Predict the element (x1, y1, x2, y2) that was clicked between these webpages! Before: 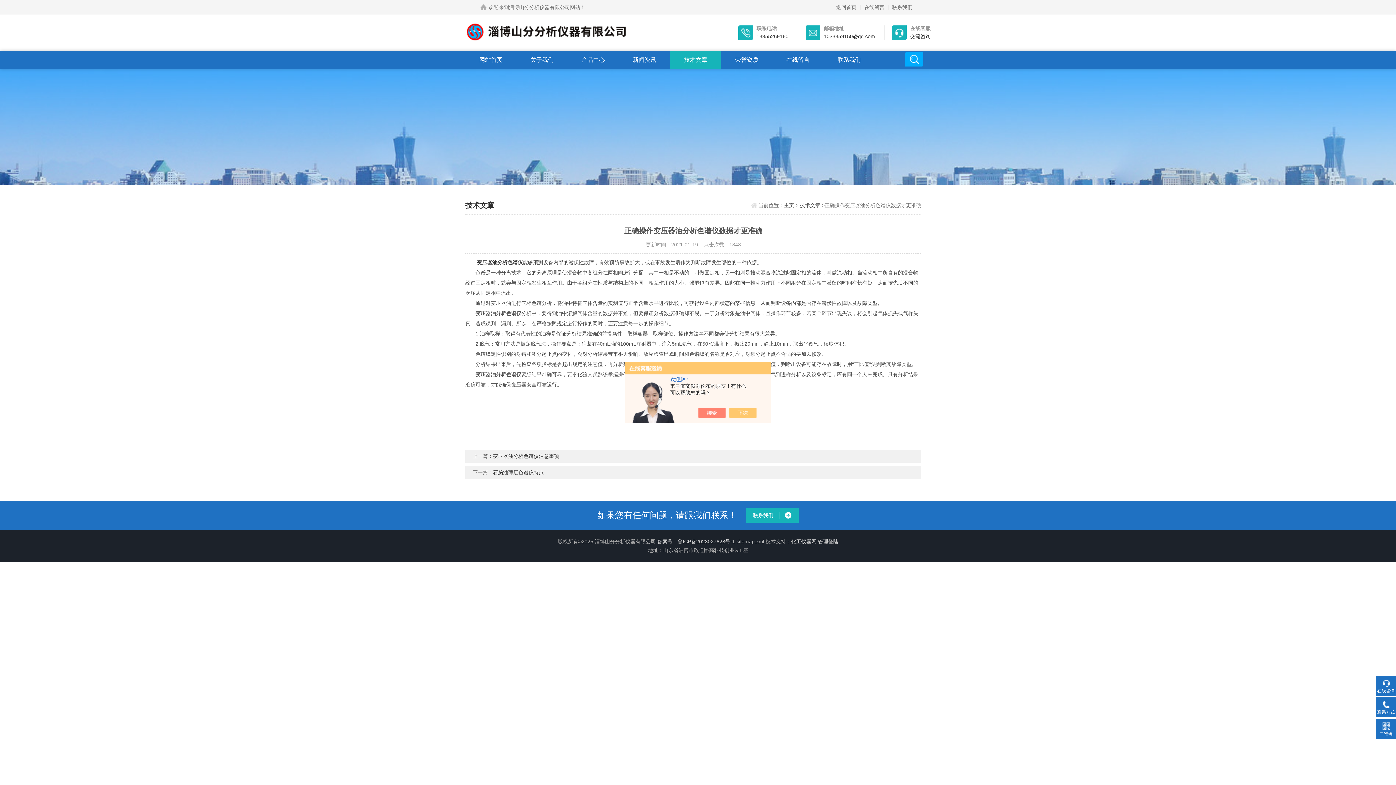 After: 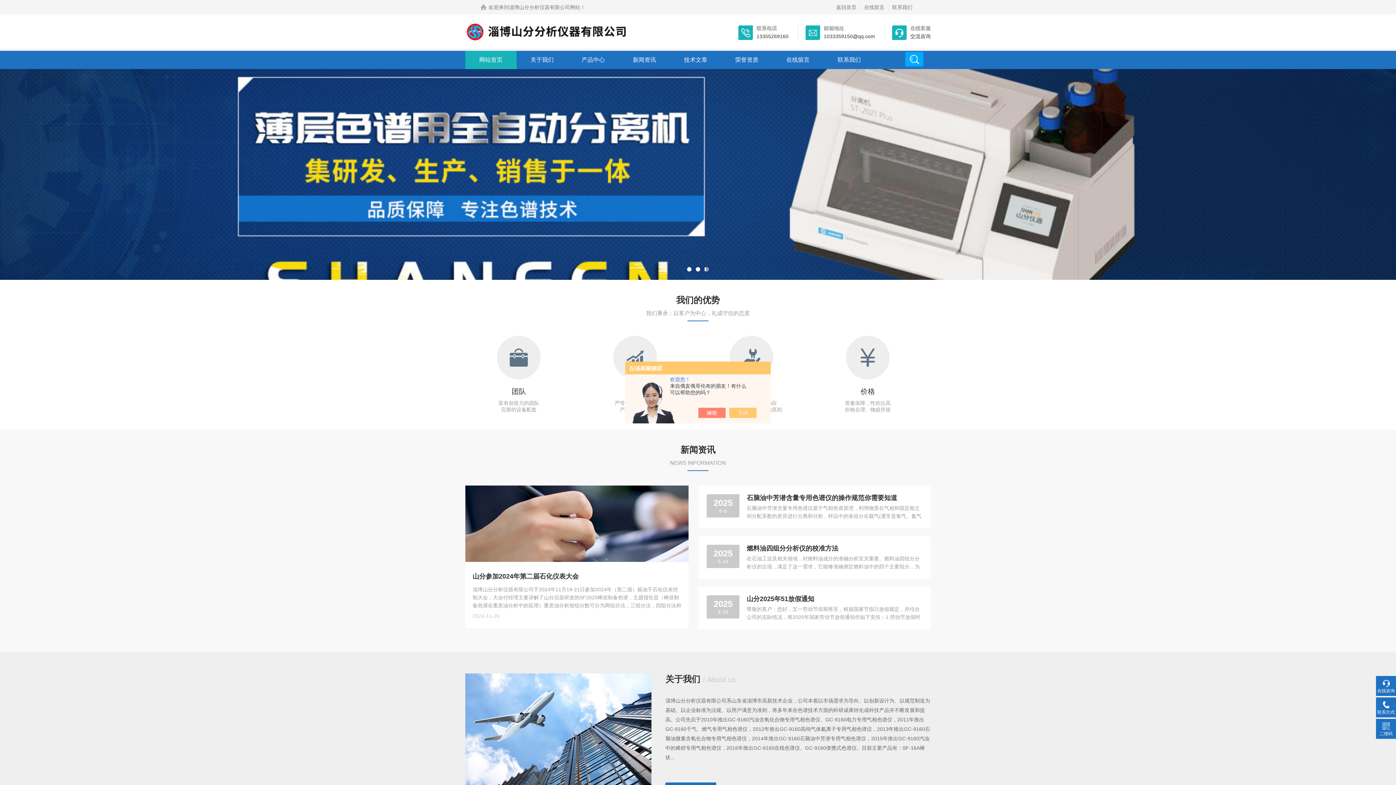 Action: label: 网站首页 bbox: (465, 50, 516, 69)